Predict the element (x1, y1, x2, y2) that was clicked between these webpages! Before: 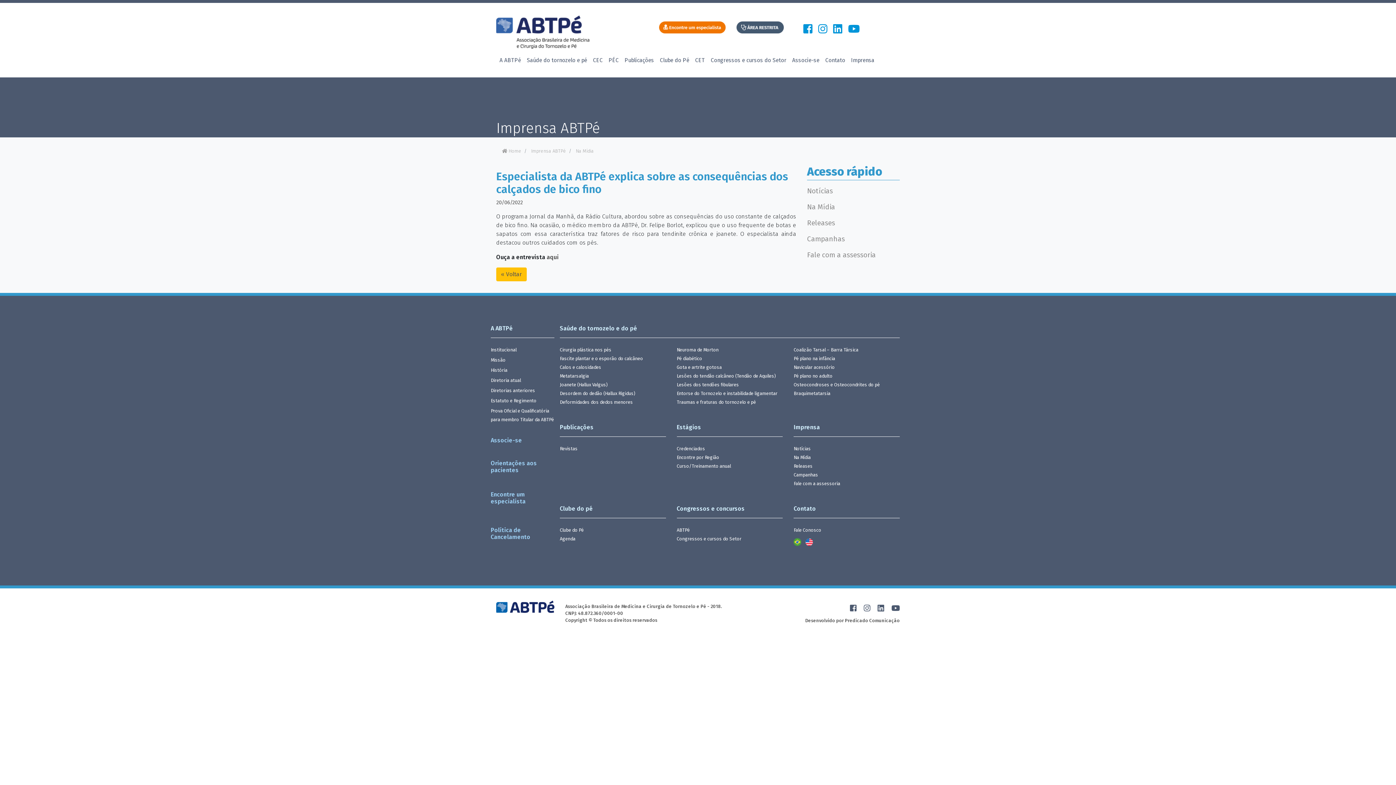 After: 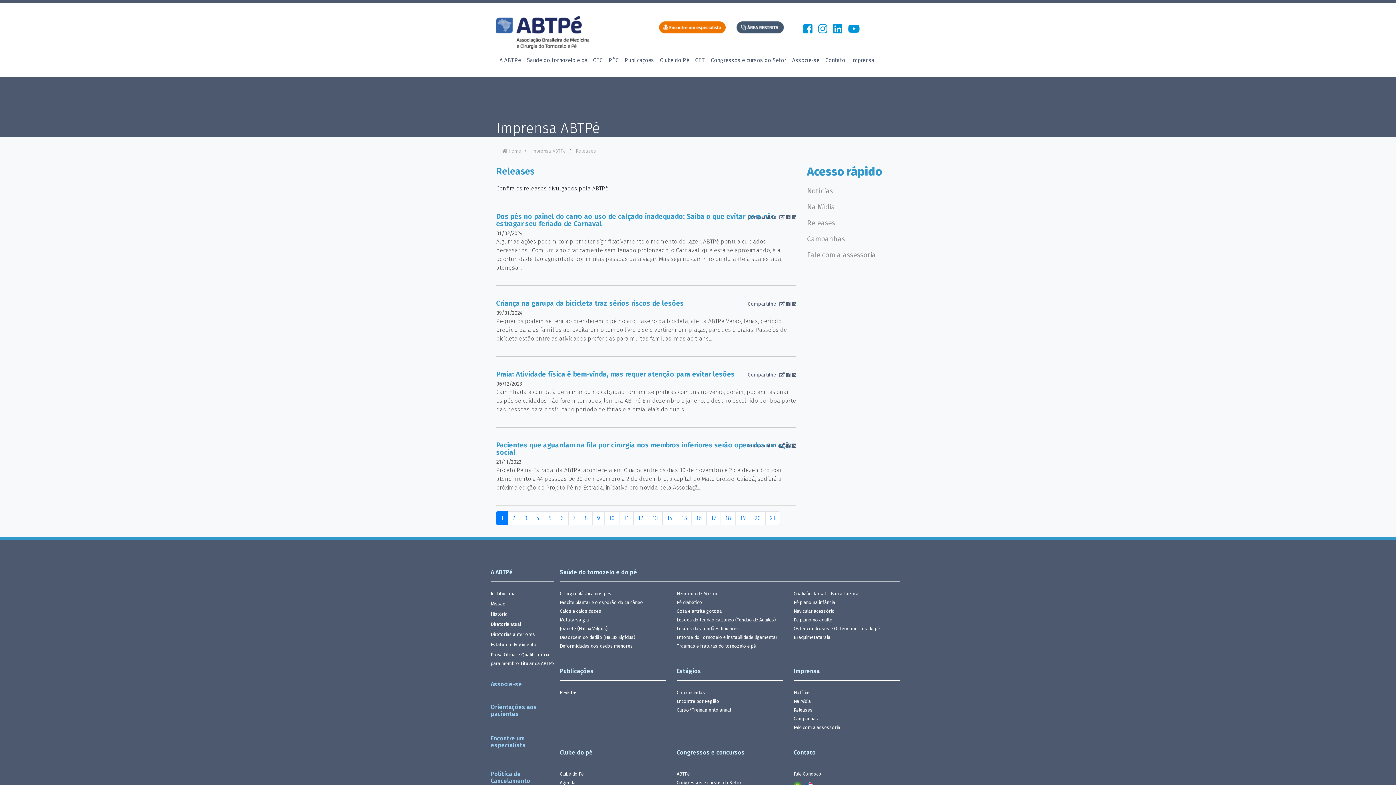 Action: label: Releases bbox: (793, 463, 812, 469)